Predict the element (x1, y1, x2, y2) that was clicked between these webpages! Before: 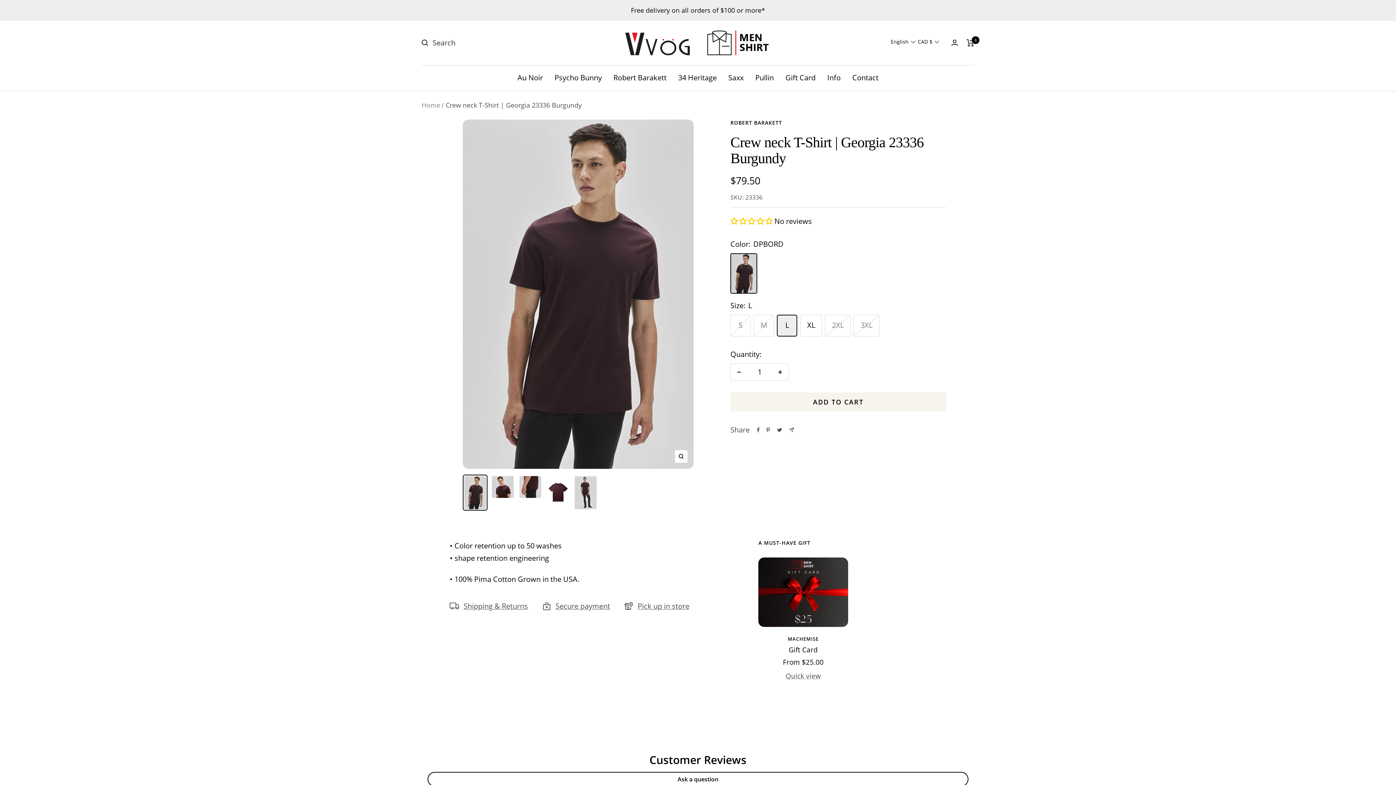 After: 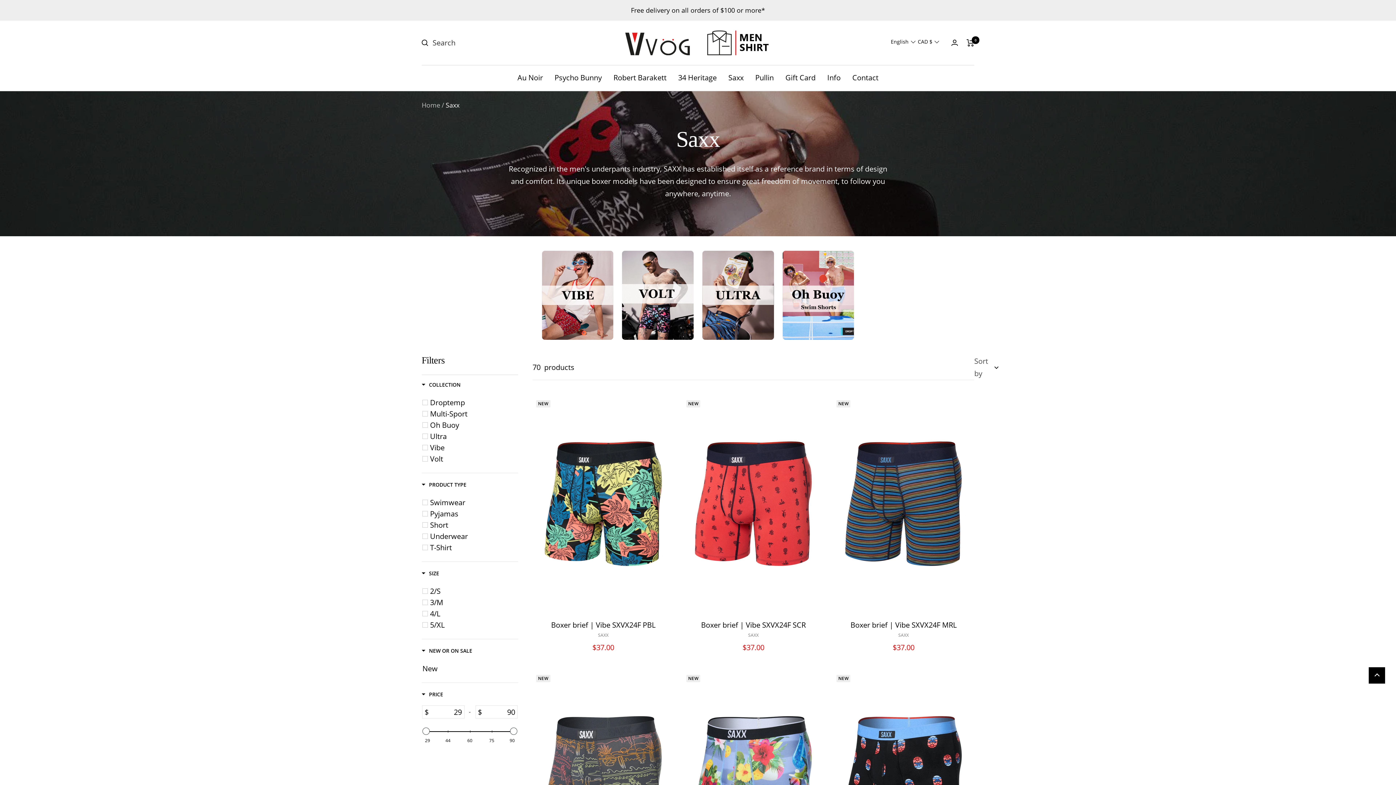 Action: bbox: (728, 71, 743, 83) label: Saxx